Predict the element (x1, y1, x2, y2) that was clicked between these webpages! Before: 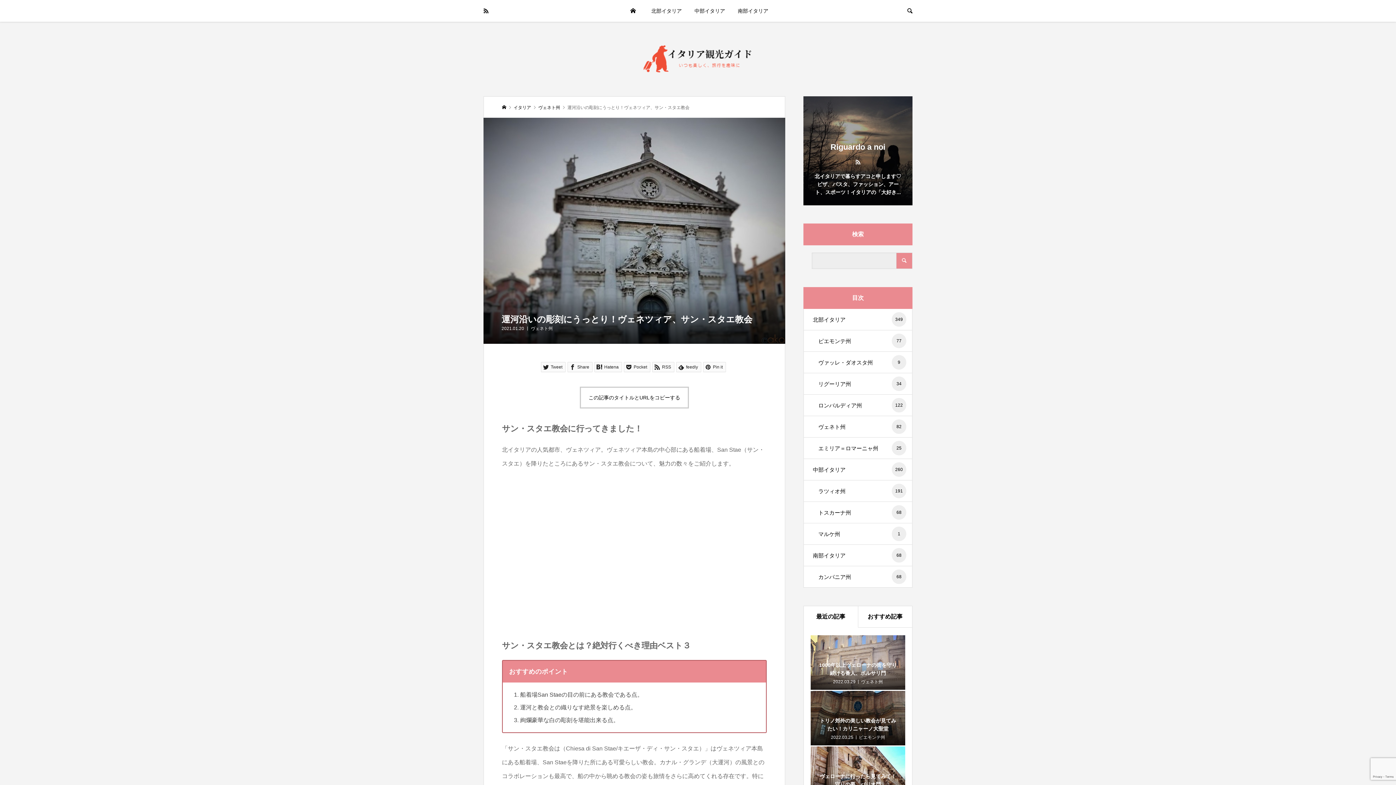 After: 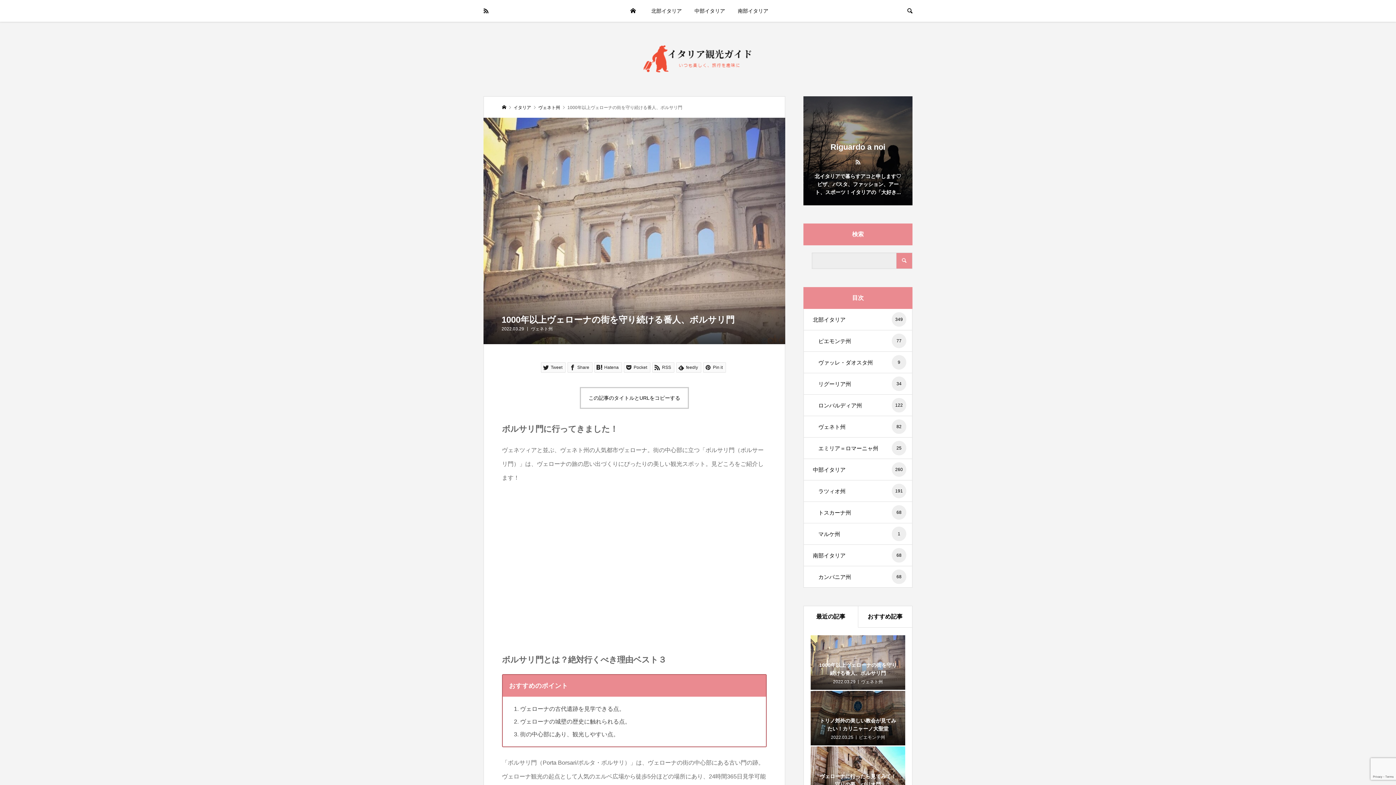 Action: label: 1000年以上ヴェローナの街を守り続ける番人、ボルサリ門

2022.03.29ヴェネト州 bbox: (804, 635, 912, 690)